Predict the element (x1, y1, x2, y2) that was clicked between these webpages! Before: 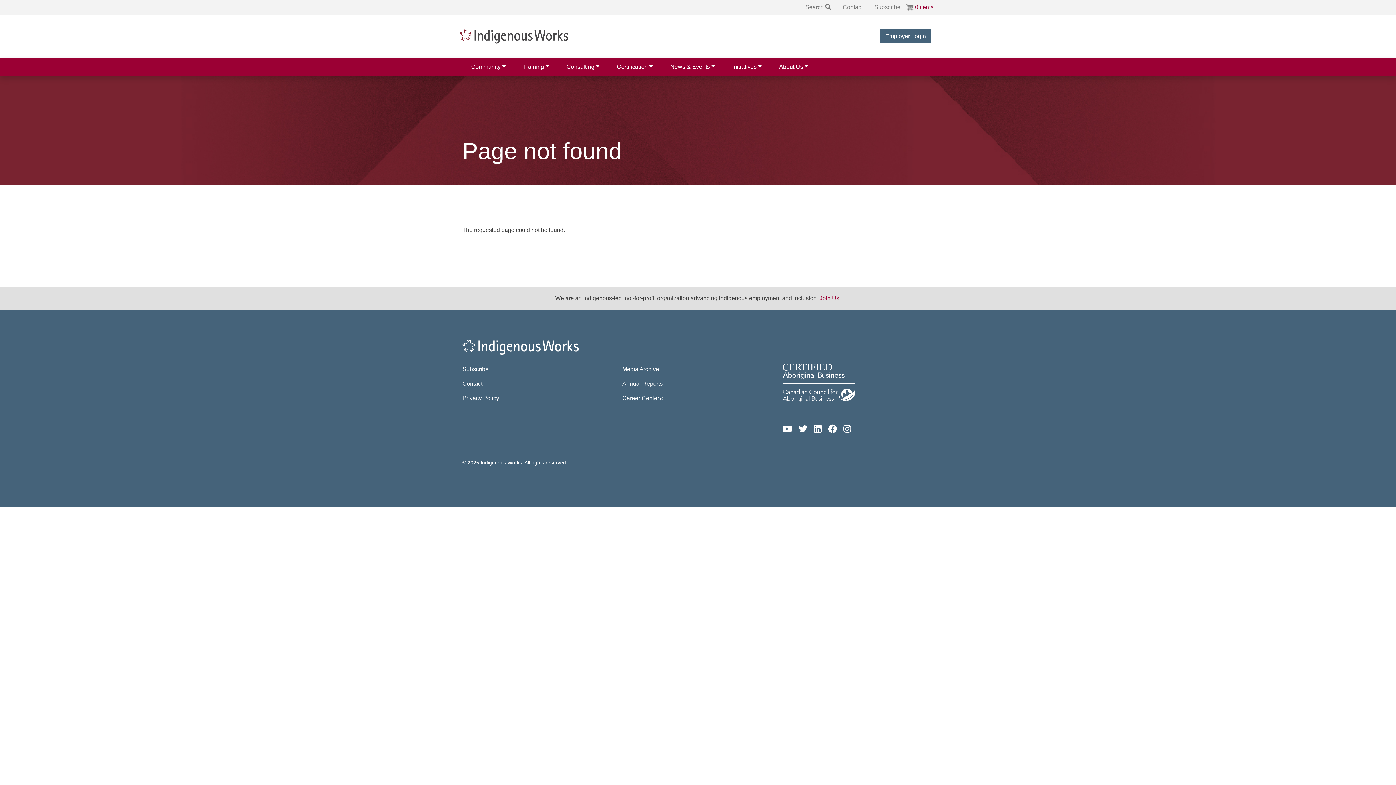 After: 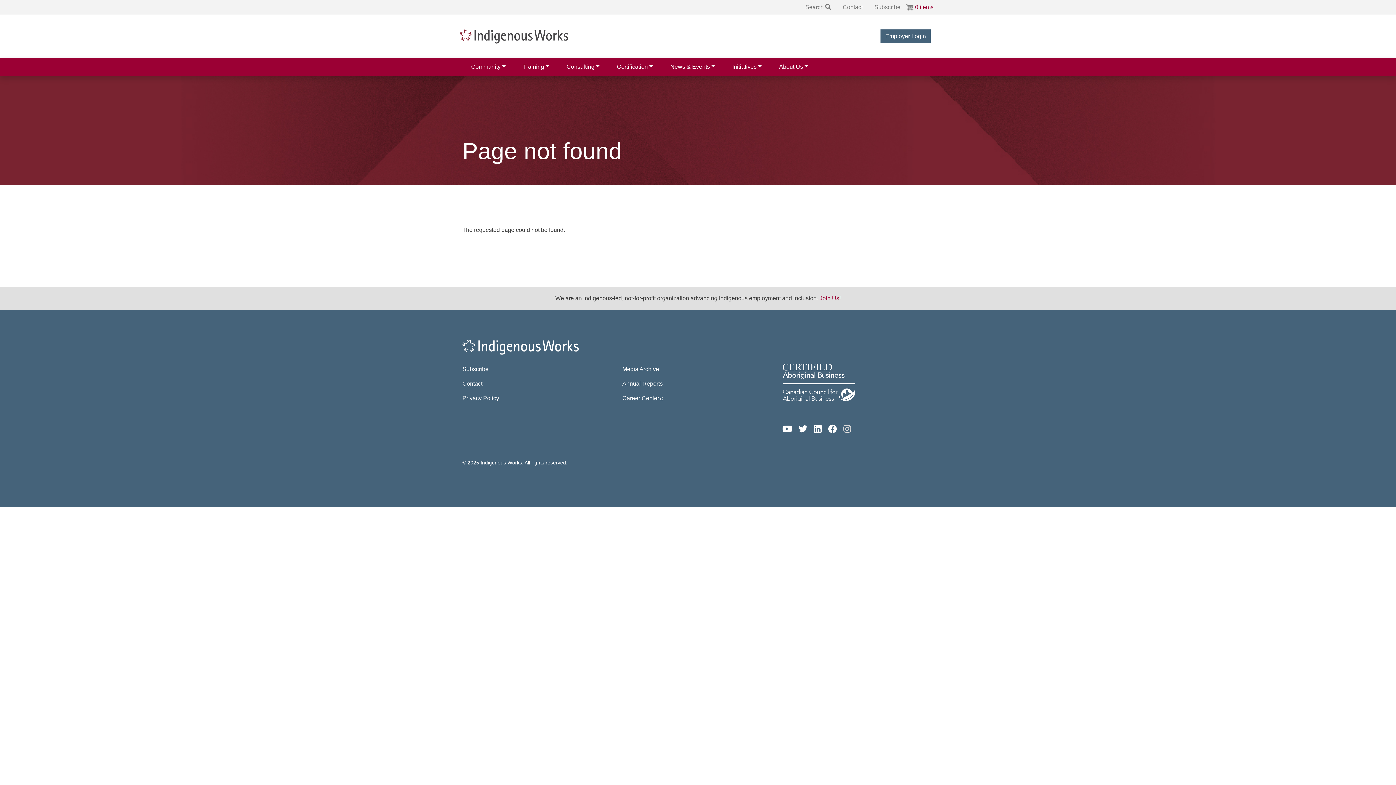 Action: bbox: (843, 419, 854, 438)